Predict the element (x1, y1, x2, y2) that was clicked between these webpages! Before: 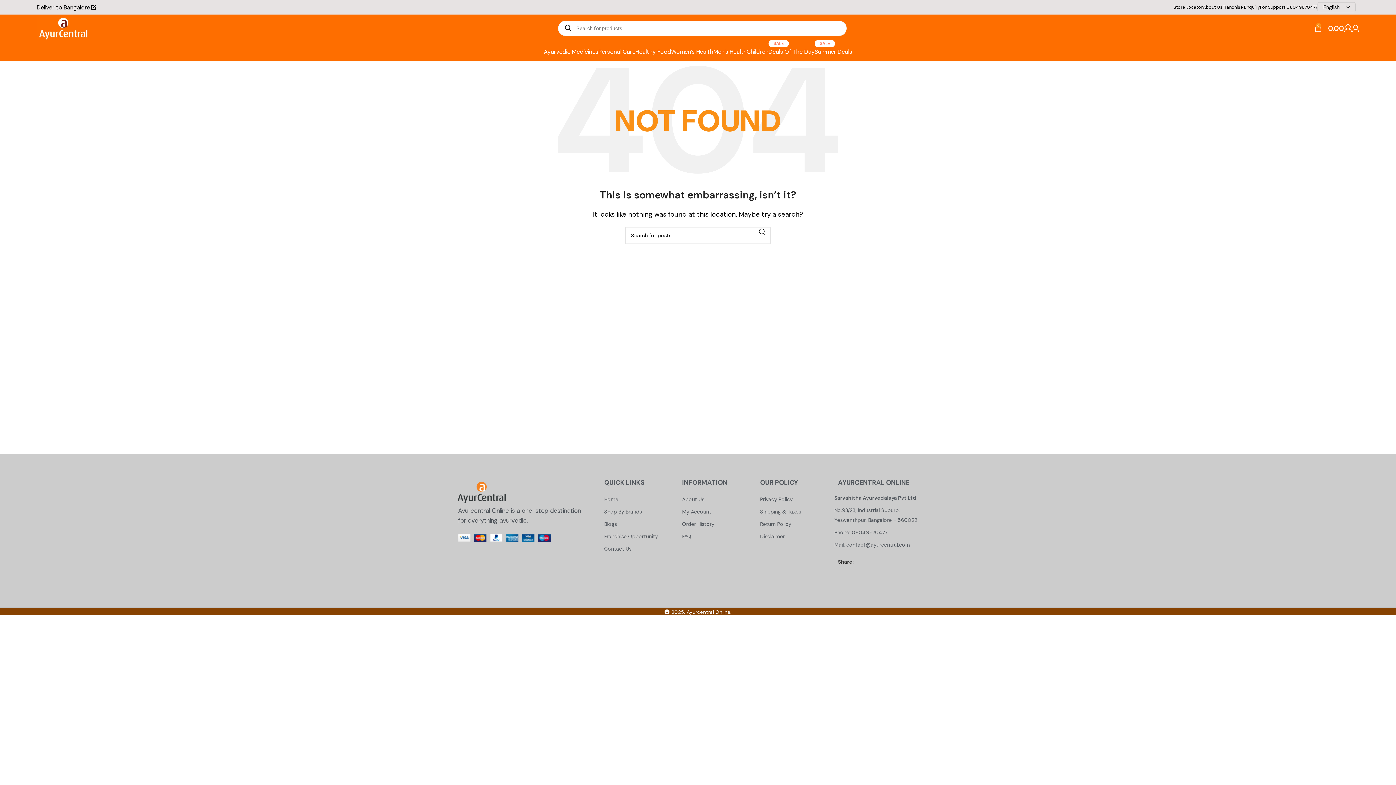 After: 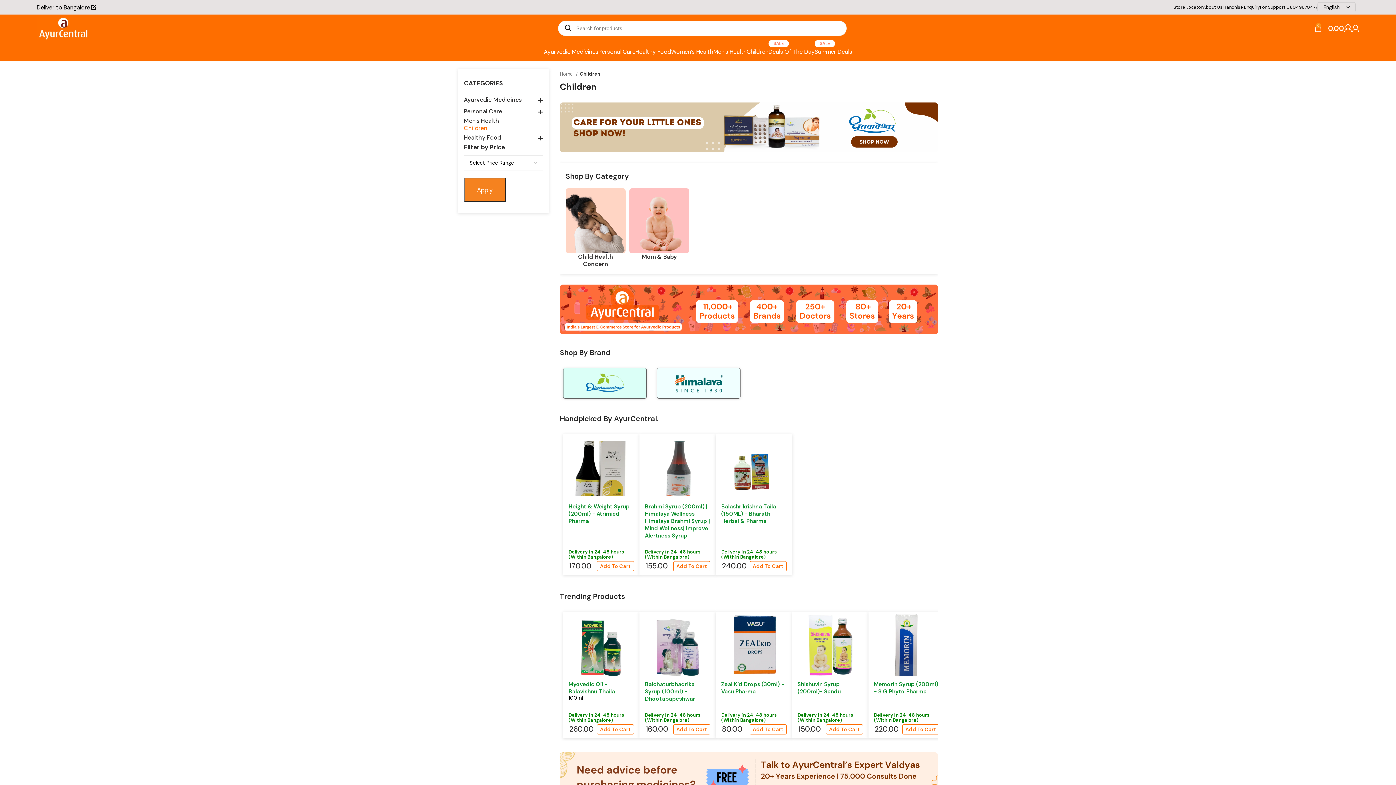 Action: label: Children bbox: (746, 44, 768, 58)